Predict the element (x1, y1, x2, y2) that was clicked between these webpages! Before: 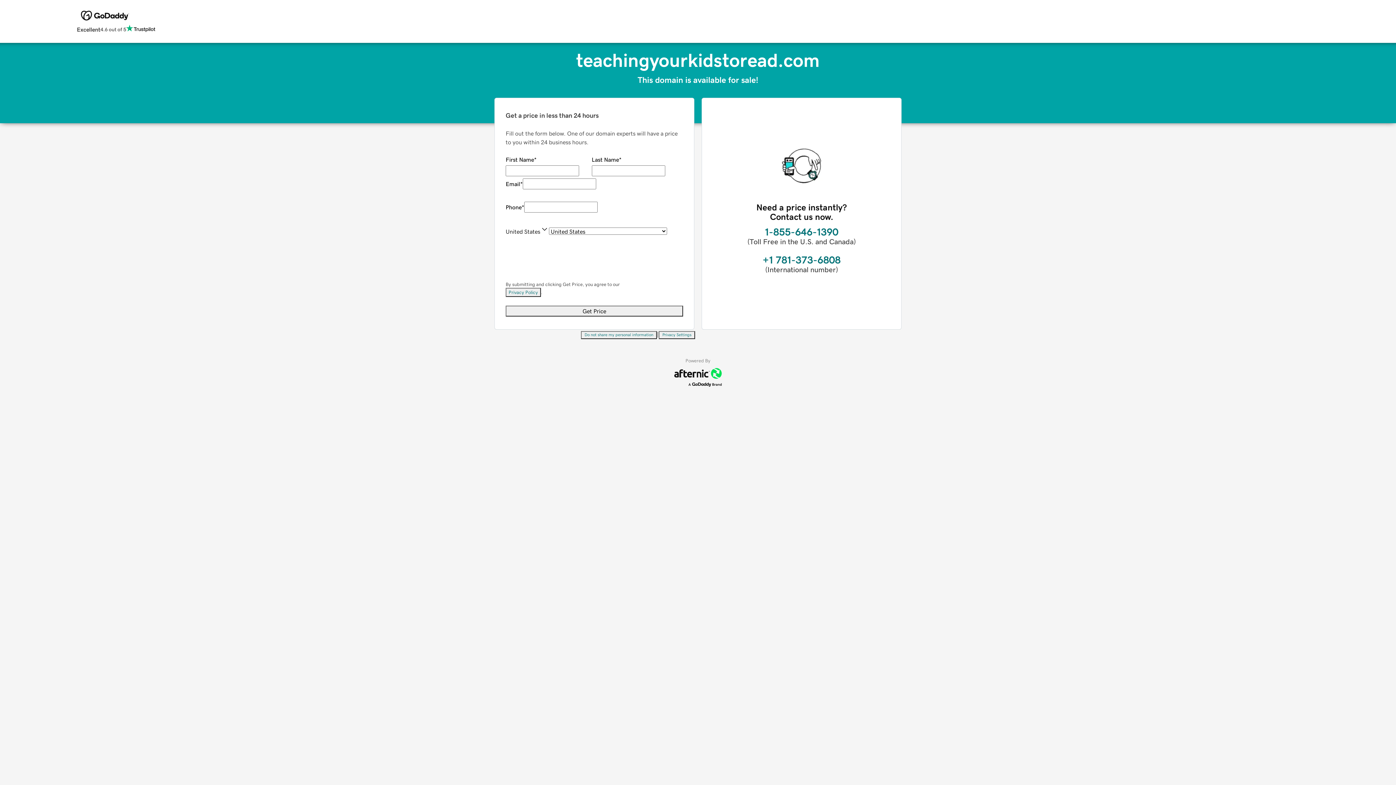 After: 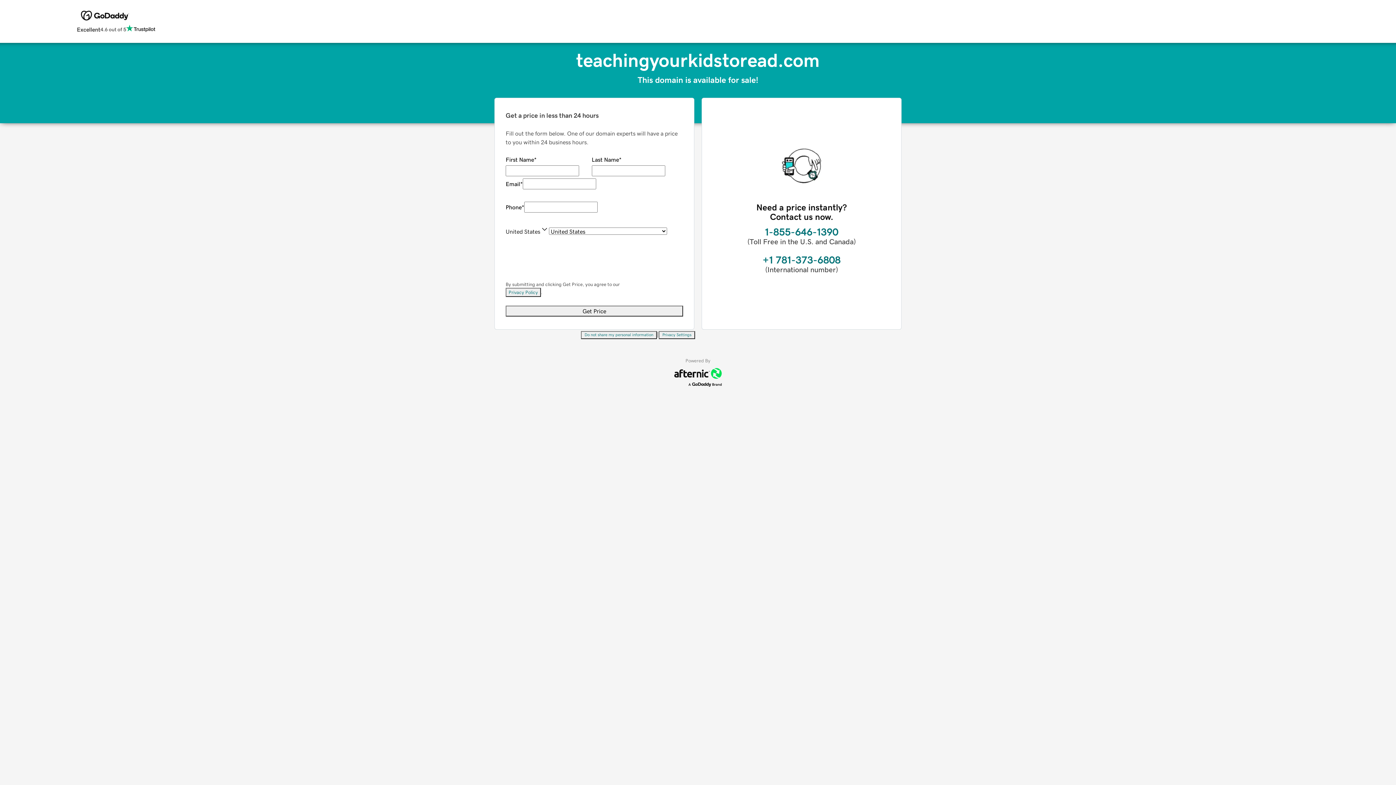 Action: bbox: (658, 331, 695, 339) label: Privacy Settings